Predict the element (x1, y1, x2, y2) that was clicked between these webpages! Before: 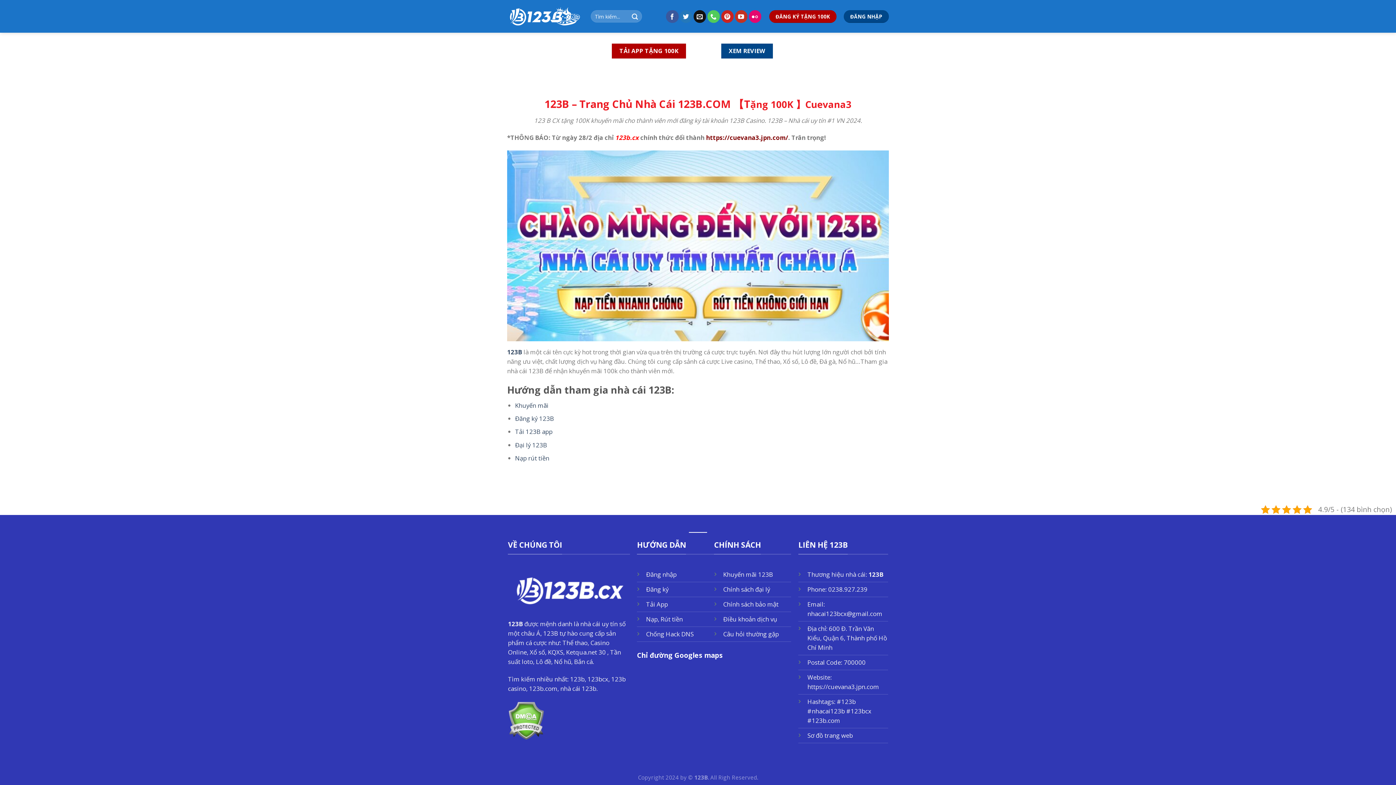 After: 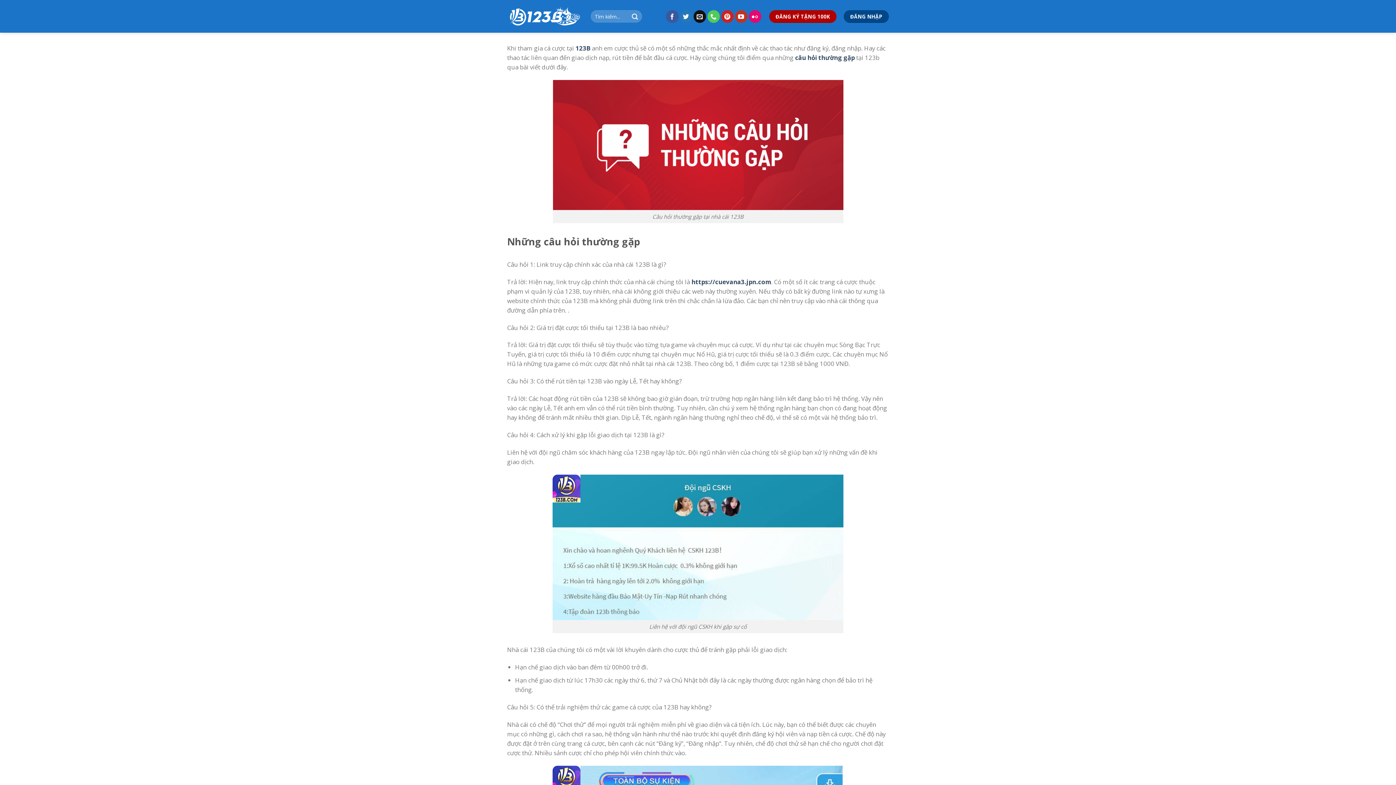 Action: bbox: (723, 630, 779, 638) label: Câu hỏi thường gặp